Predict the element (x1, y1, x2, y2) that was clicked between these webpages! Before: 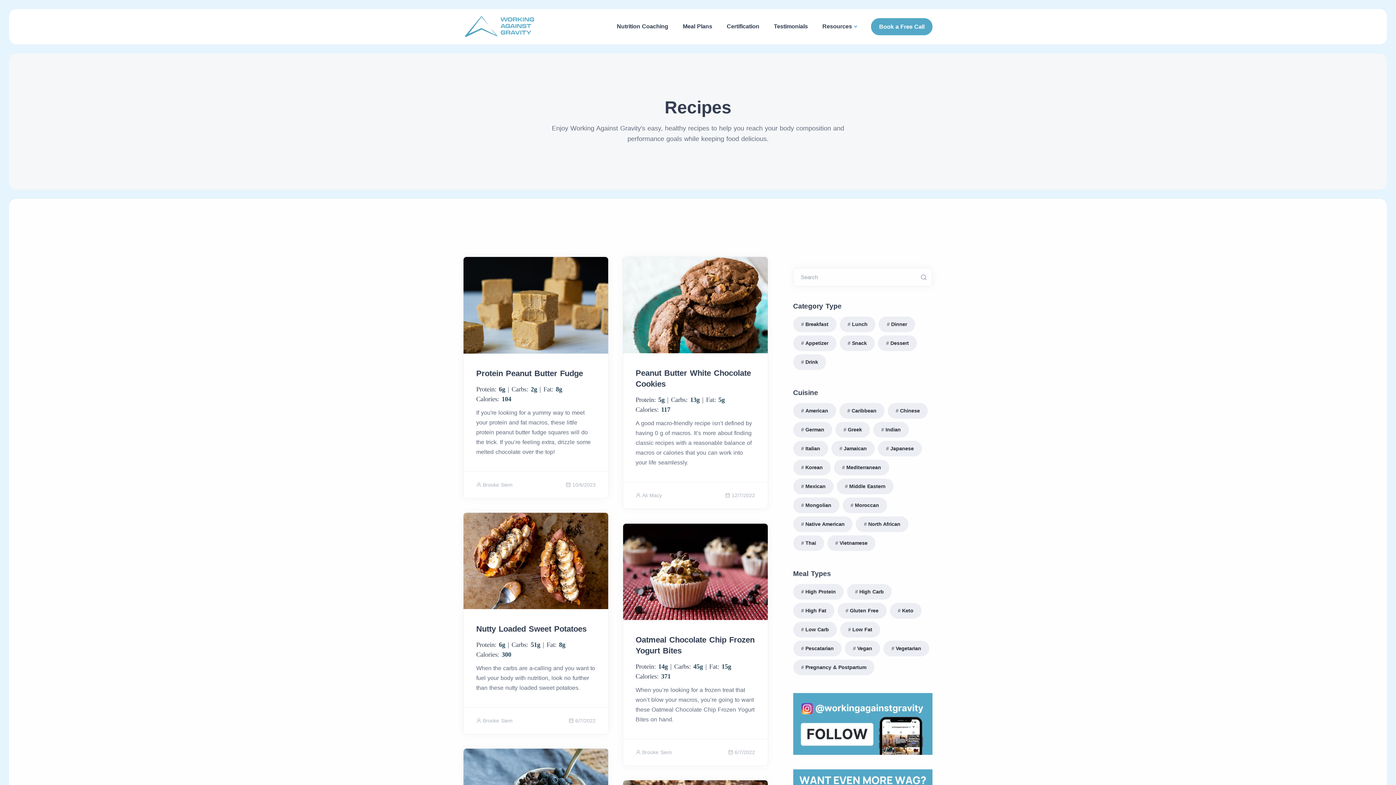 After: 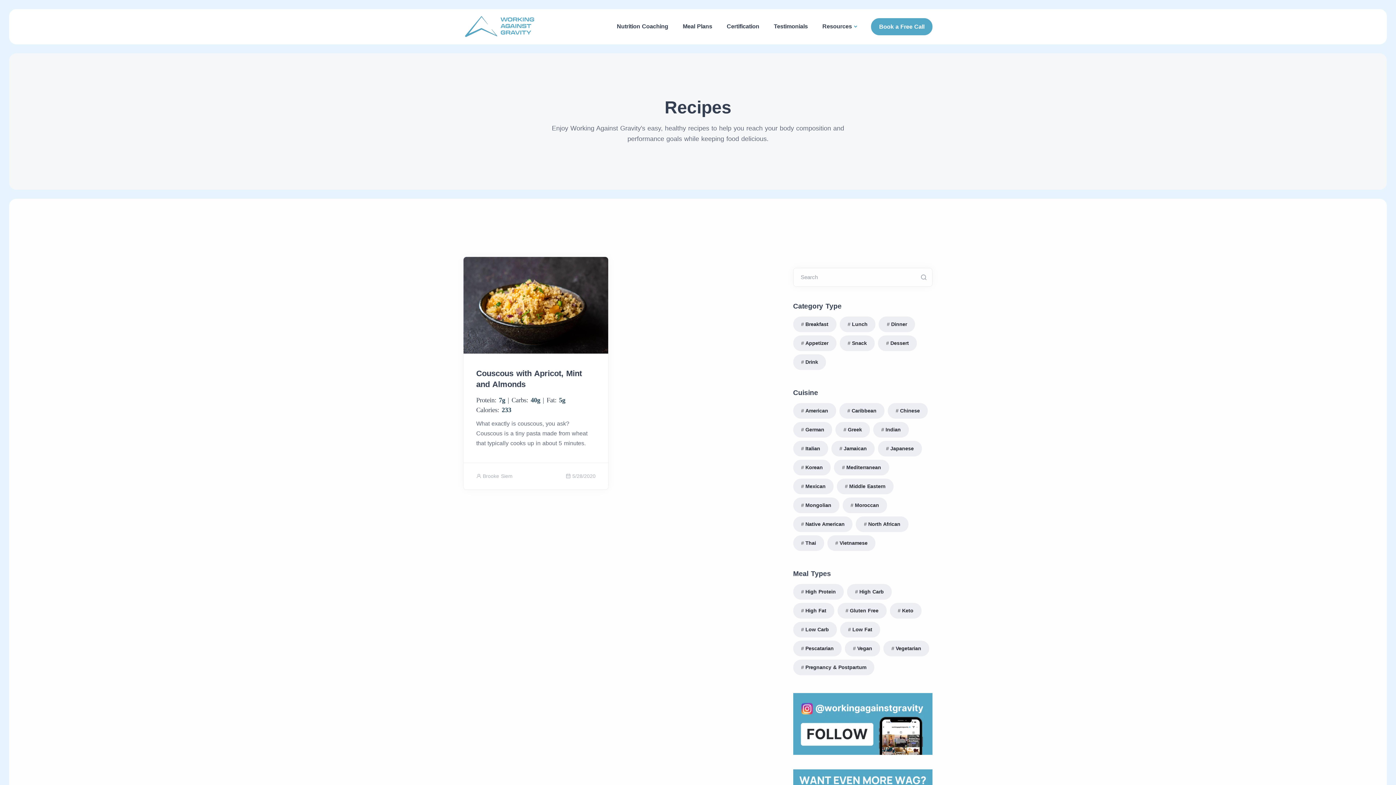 Action: label: Moroccan bbox: (842, 497, 887, 513)